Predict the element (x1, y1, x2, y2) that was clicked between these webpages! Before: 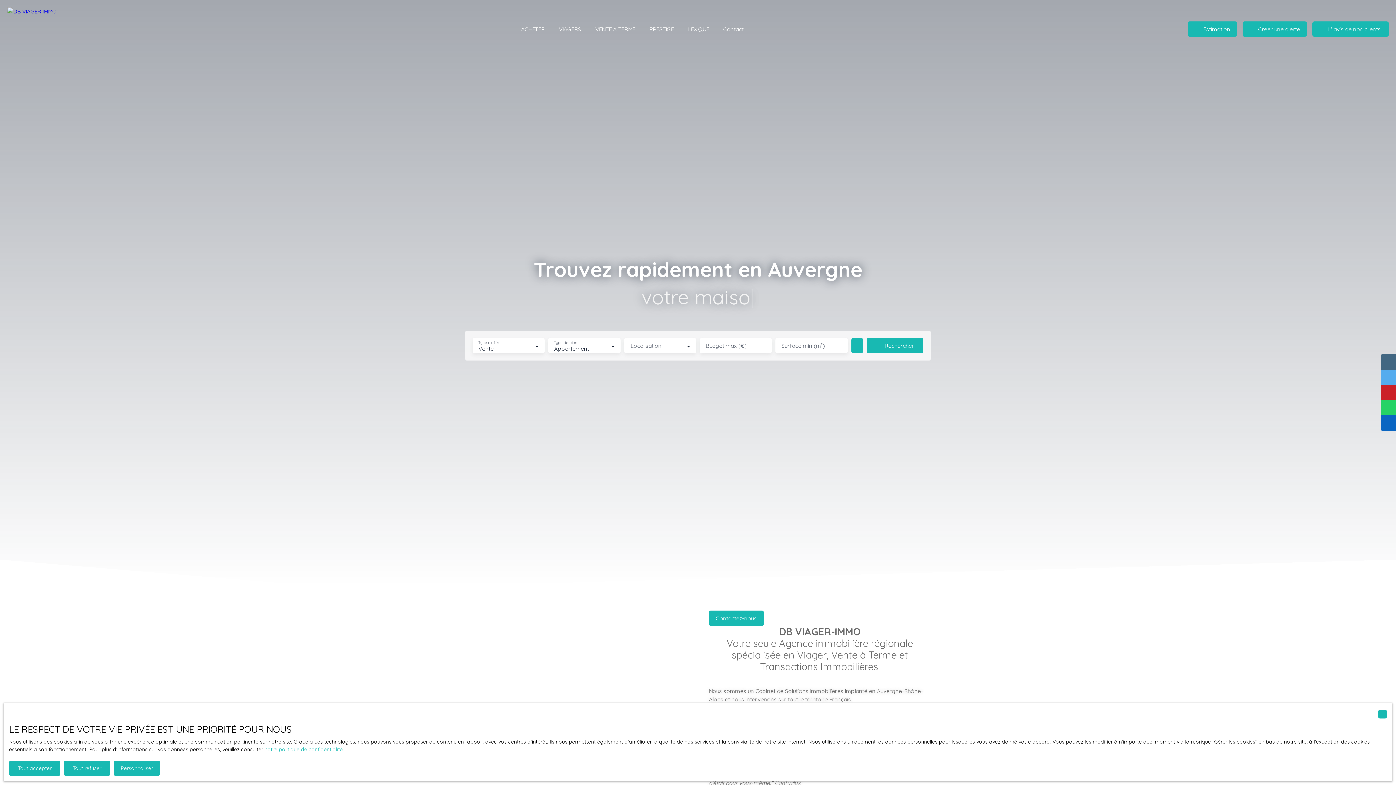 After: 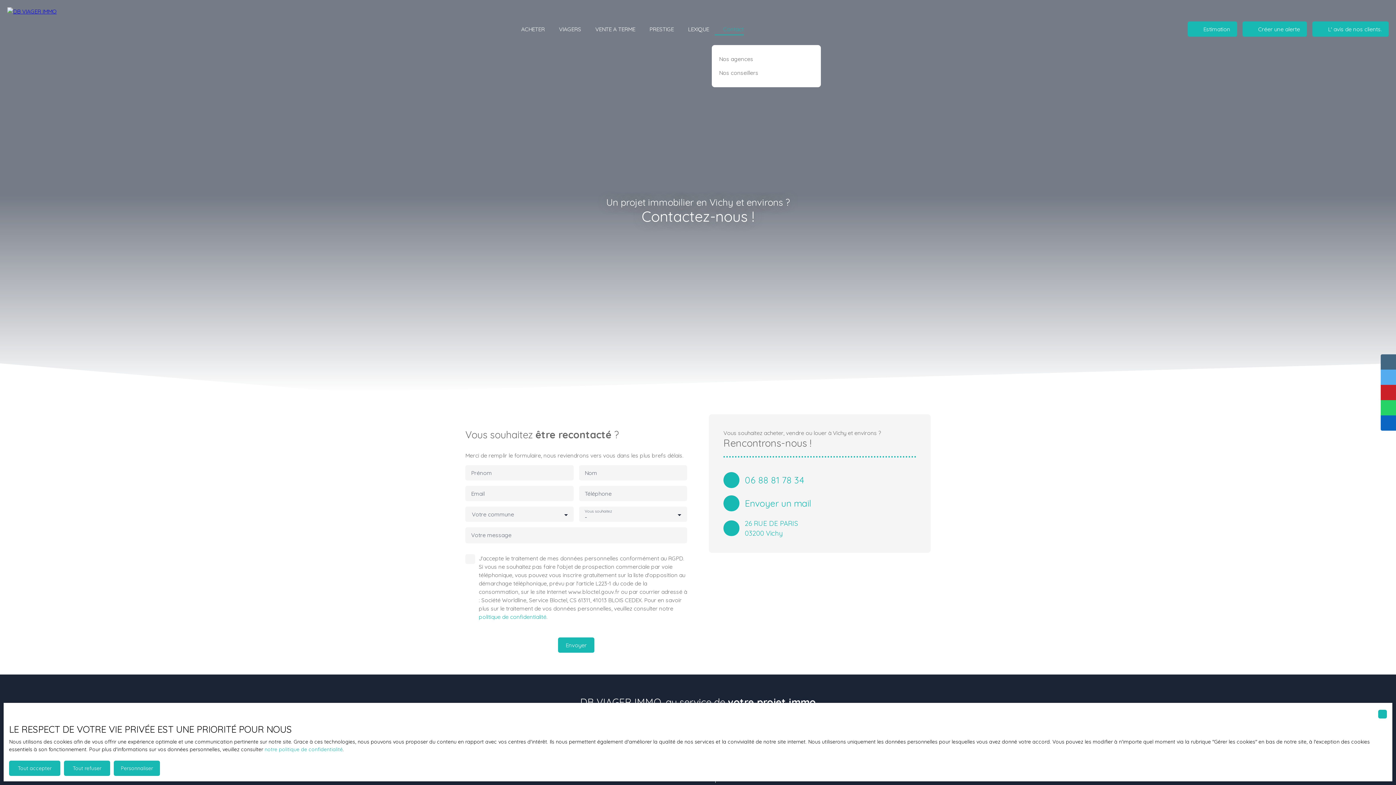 Action: bbox: (714, 23, 743, 35) label: Contact